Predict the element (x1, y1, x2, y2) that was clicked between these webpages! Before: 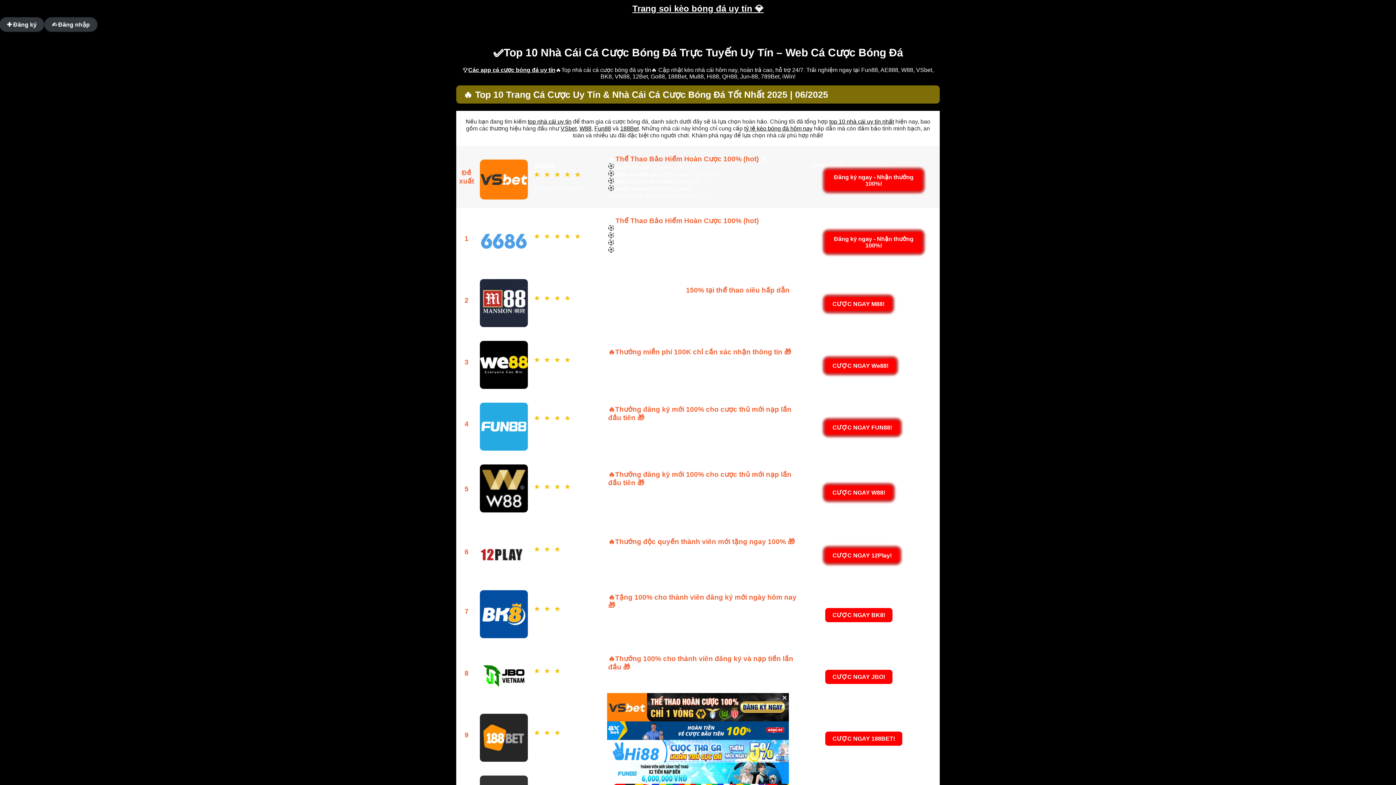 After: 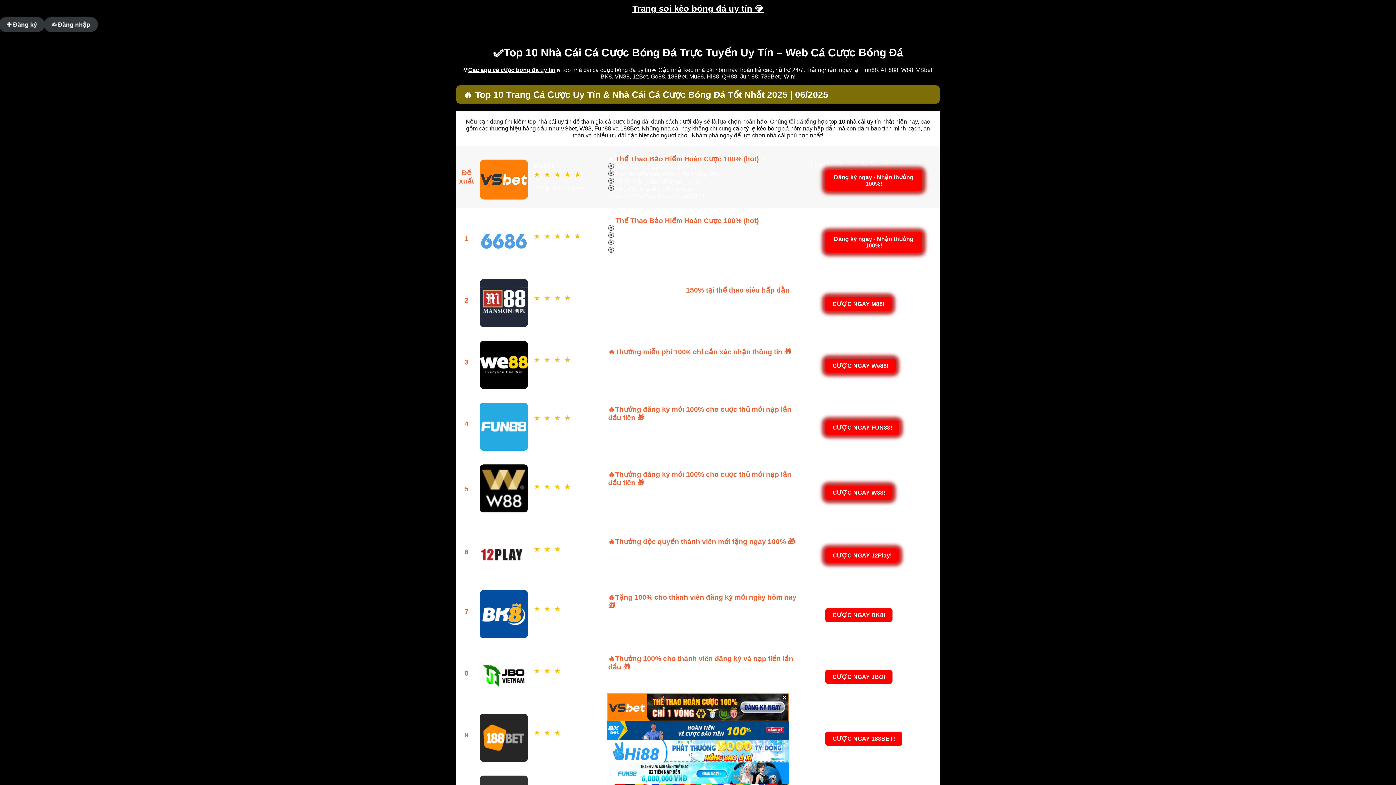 Action: label: W88 bbox: (579, 125, 591, 131)